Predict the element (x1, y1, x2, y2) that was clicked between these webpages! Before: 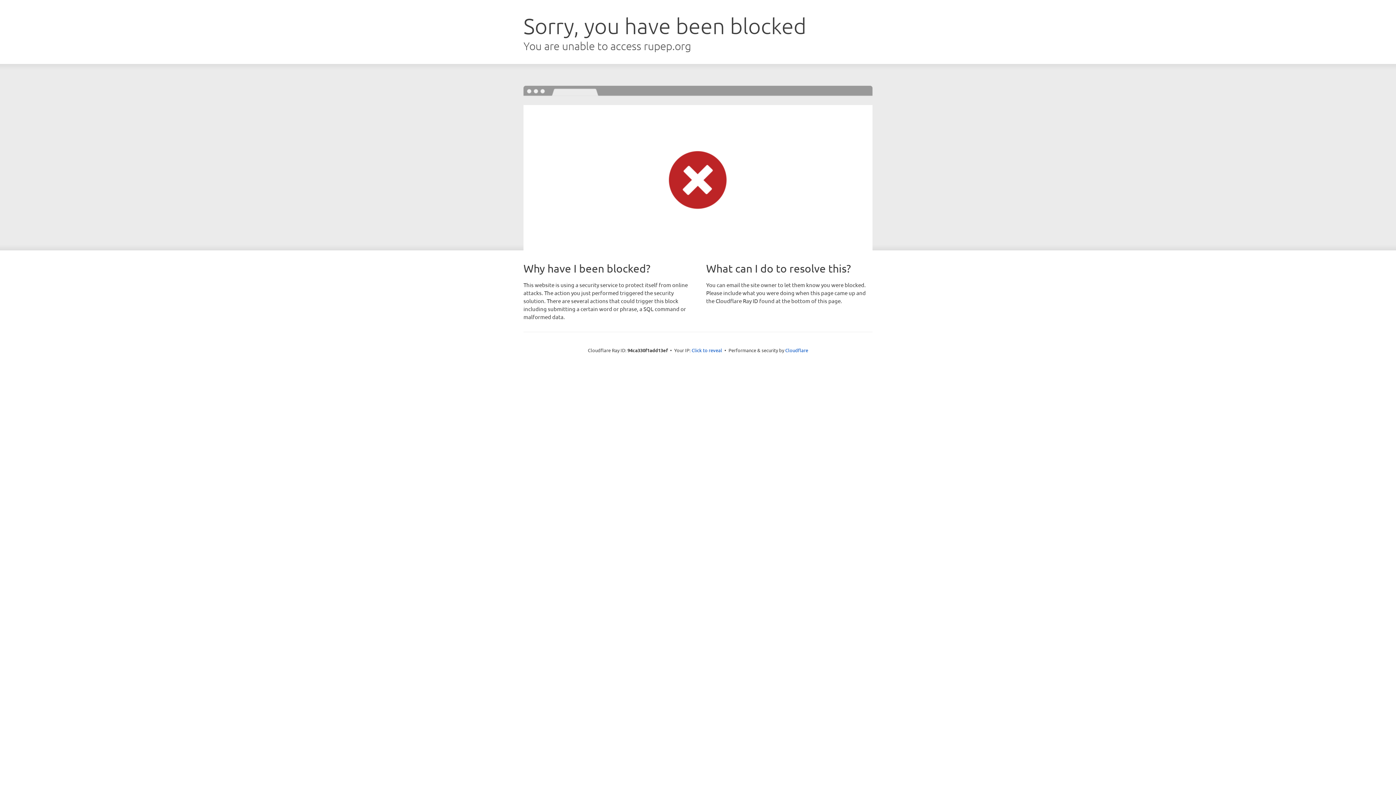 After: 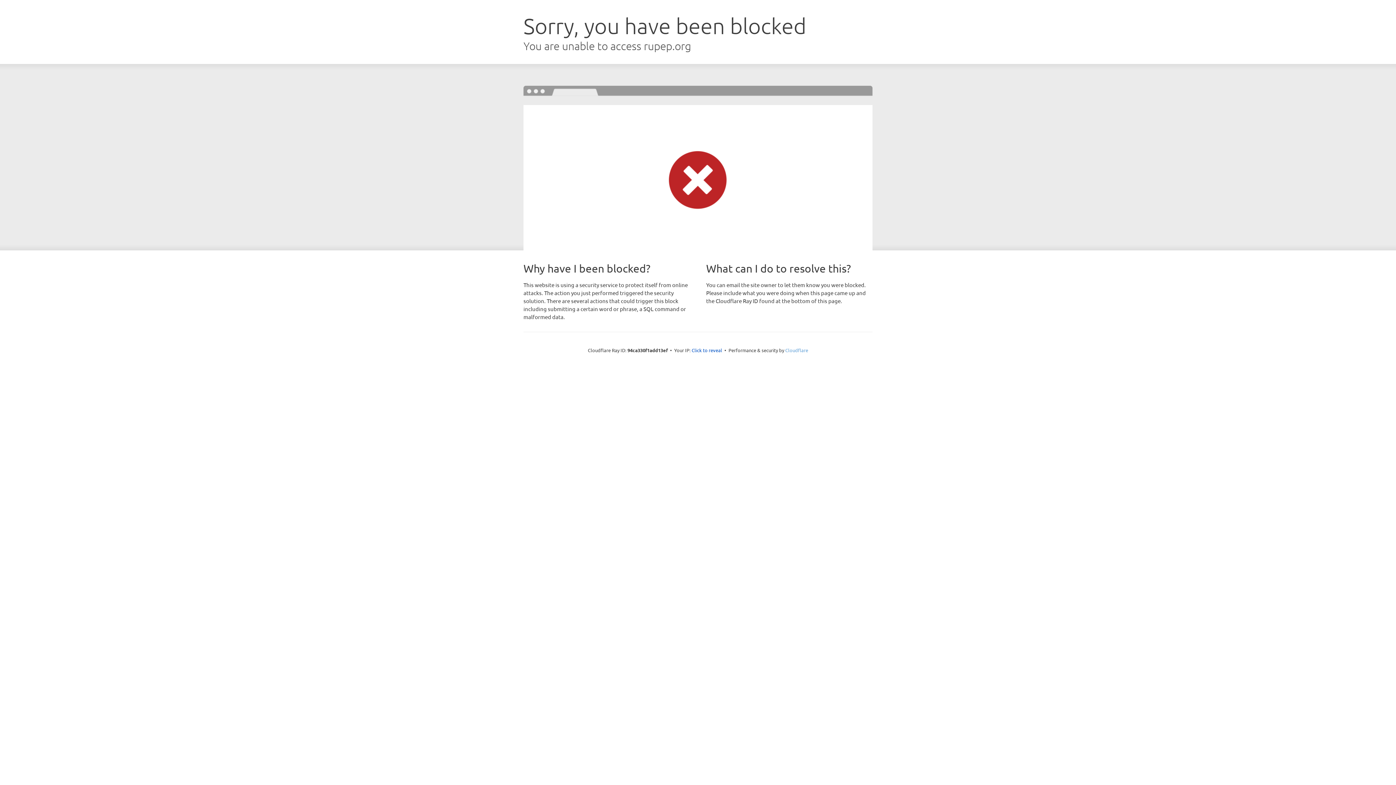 Action: bbox: (785, 347, 808, 353) label: Cloudflare